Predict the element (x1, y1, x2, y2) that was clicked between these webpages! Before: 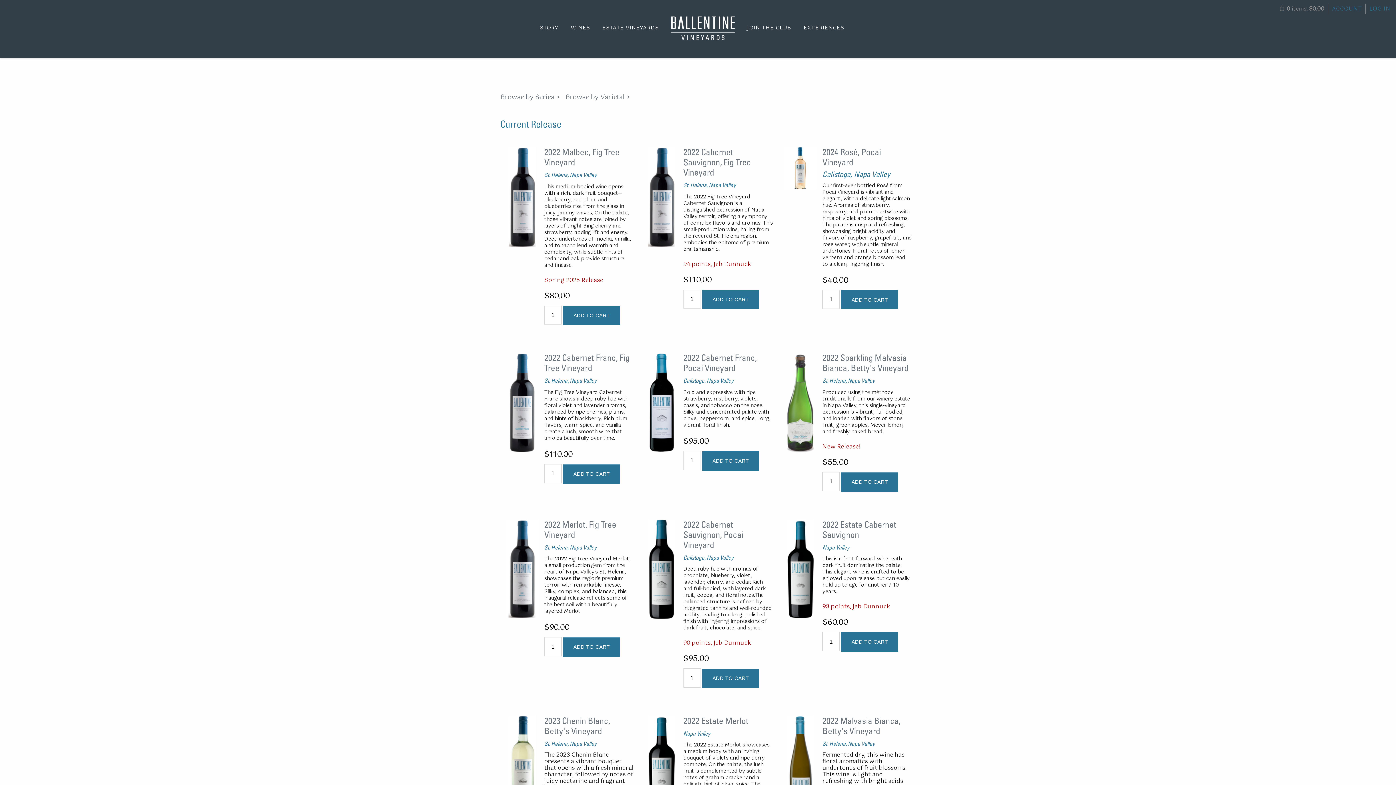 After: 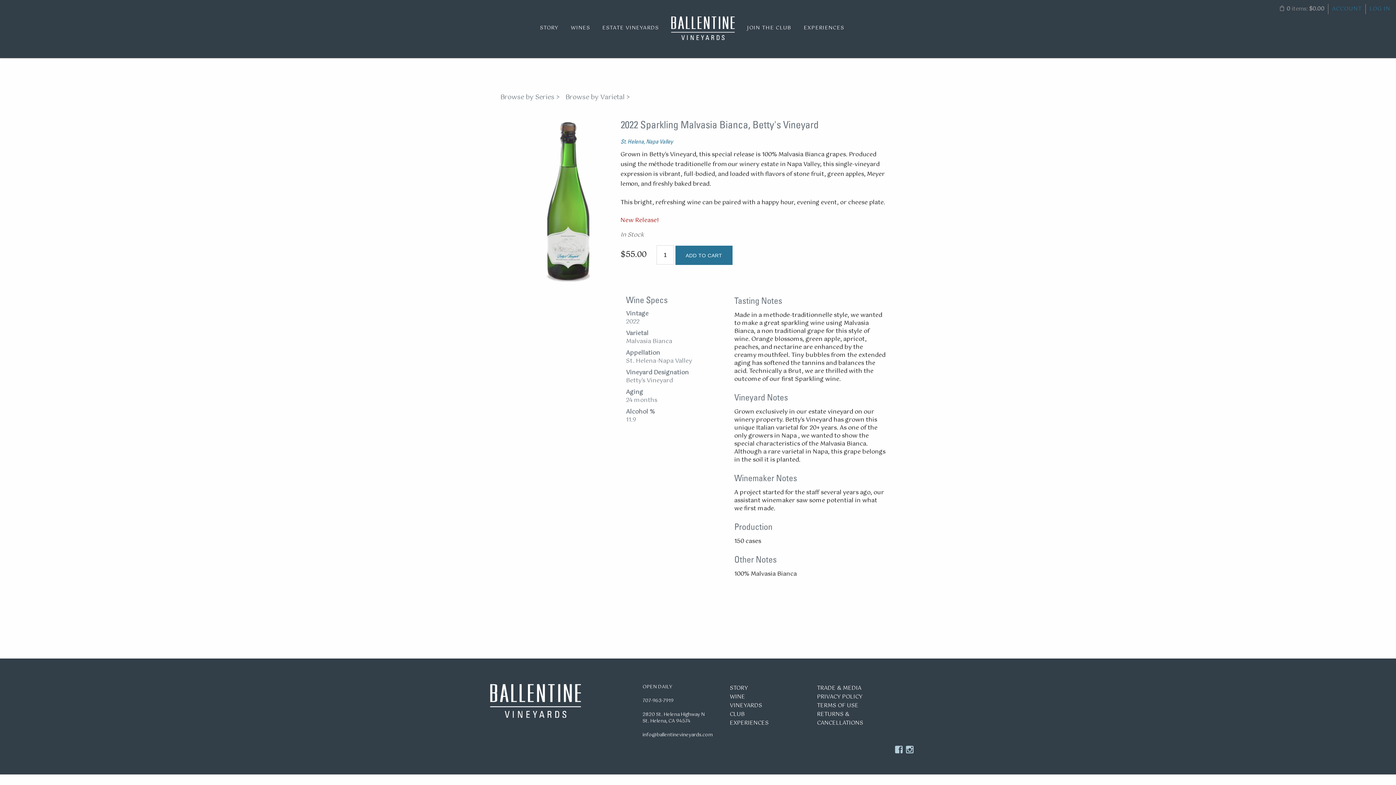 Action: bbox: (787, 397, 813, 407)